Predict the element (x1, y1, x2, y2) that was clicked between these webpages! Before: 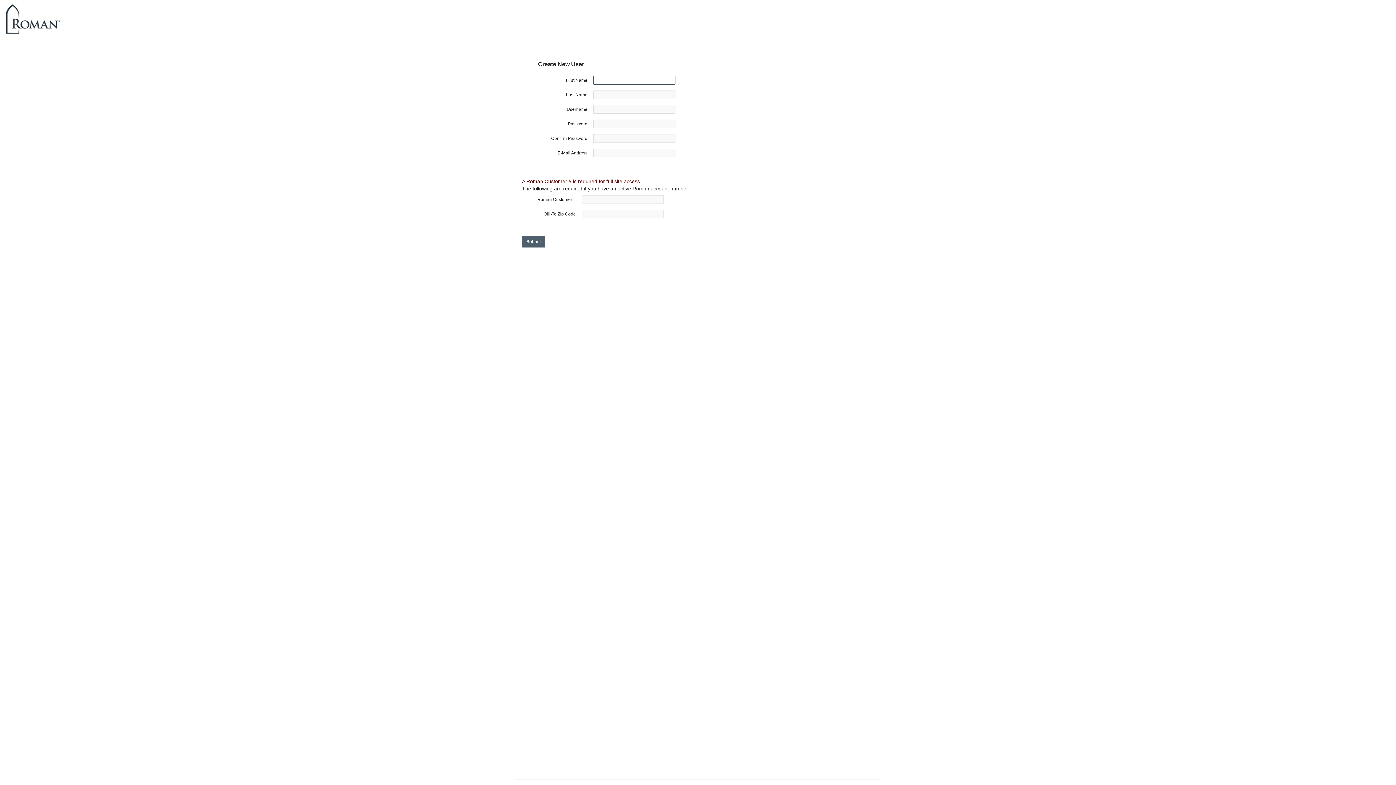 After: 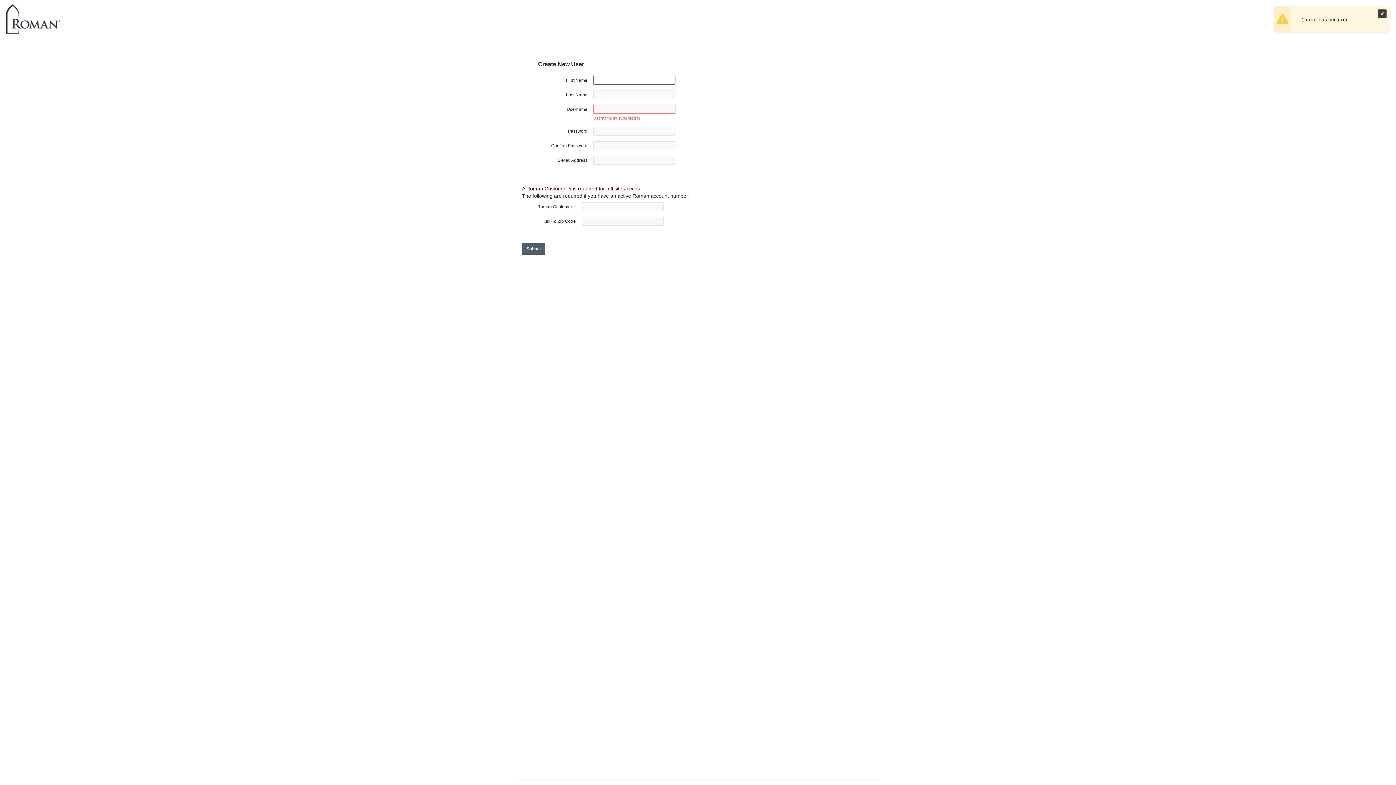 Action: label: Submit bbox: (522, 236, 545, 247)